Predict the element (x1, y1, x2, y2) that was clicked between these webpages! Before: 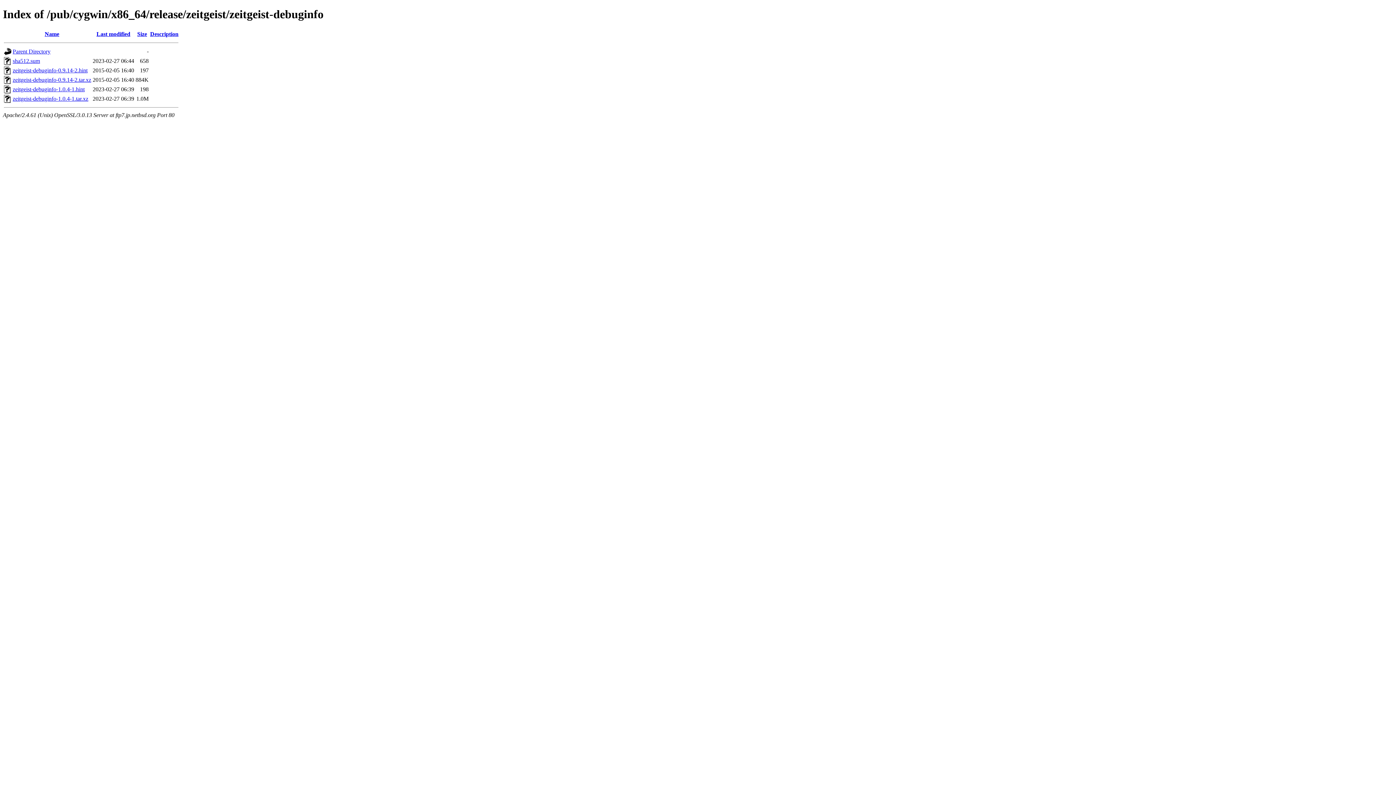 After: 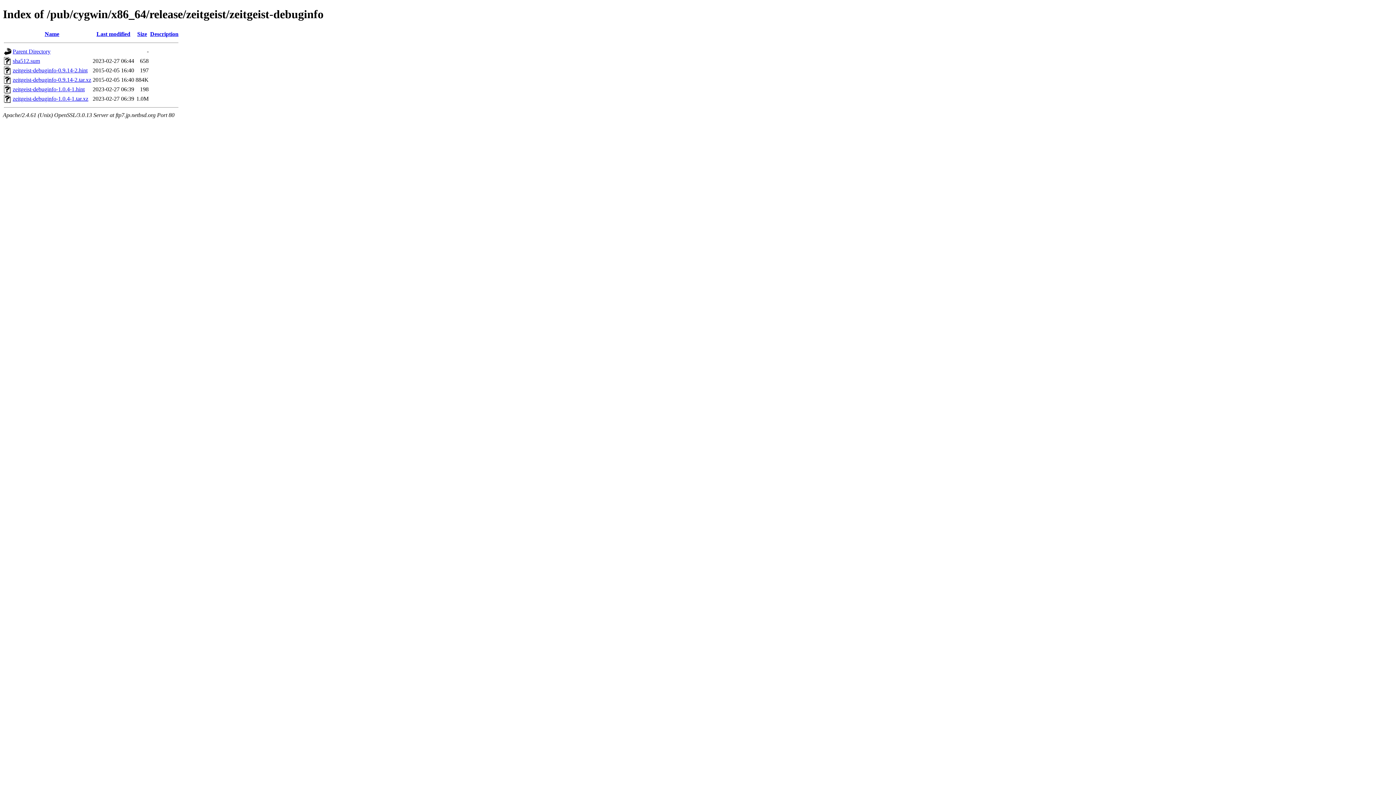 Action: label: Description bbox: (150, 30, 178, 37)